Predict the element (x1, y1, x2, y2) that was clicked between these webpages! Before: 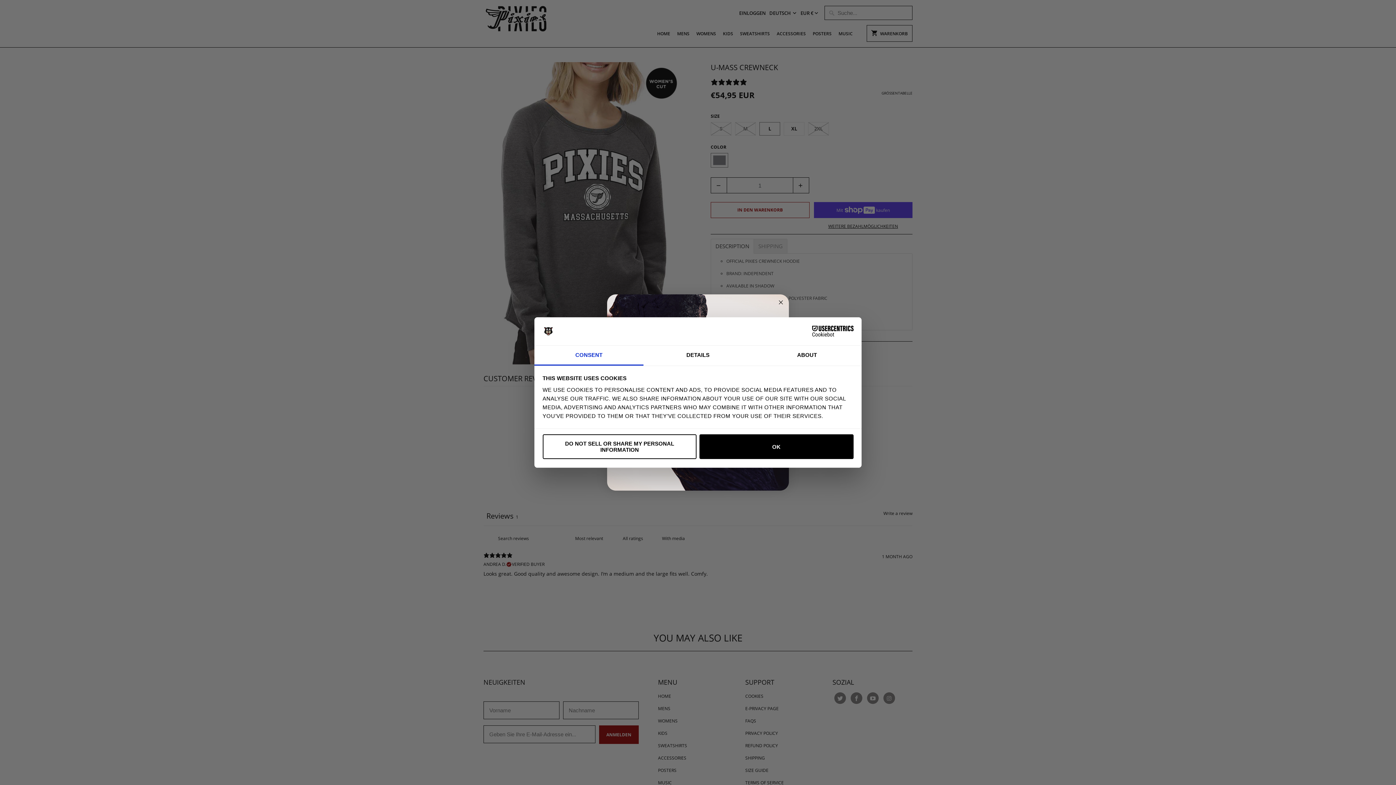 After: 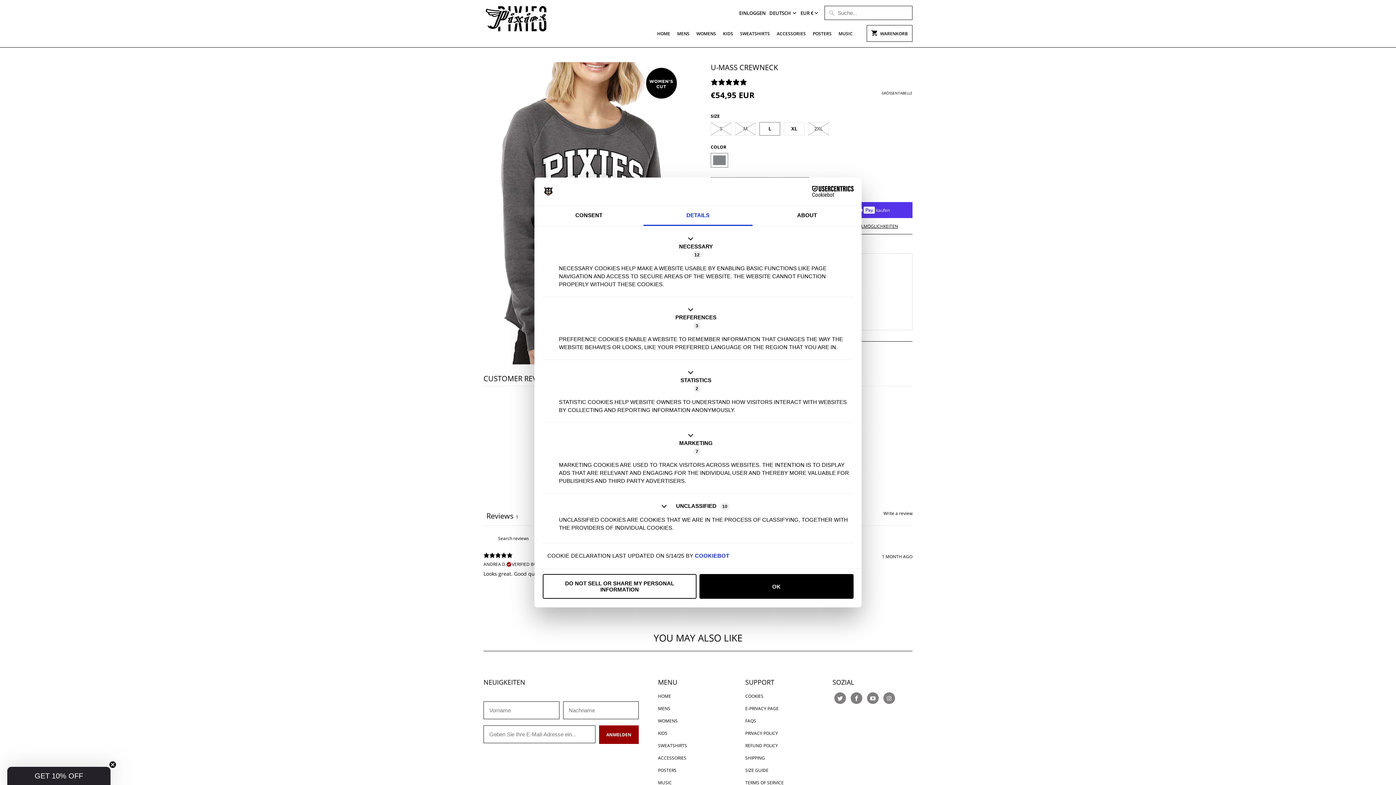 Action: label: DETAILS bbox: (643, 345, 752, 365)